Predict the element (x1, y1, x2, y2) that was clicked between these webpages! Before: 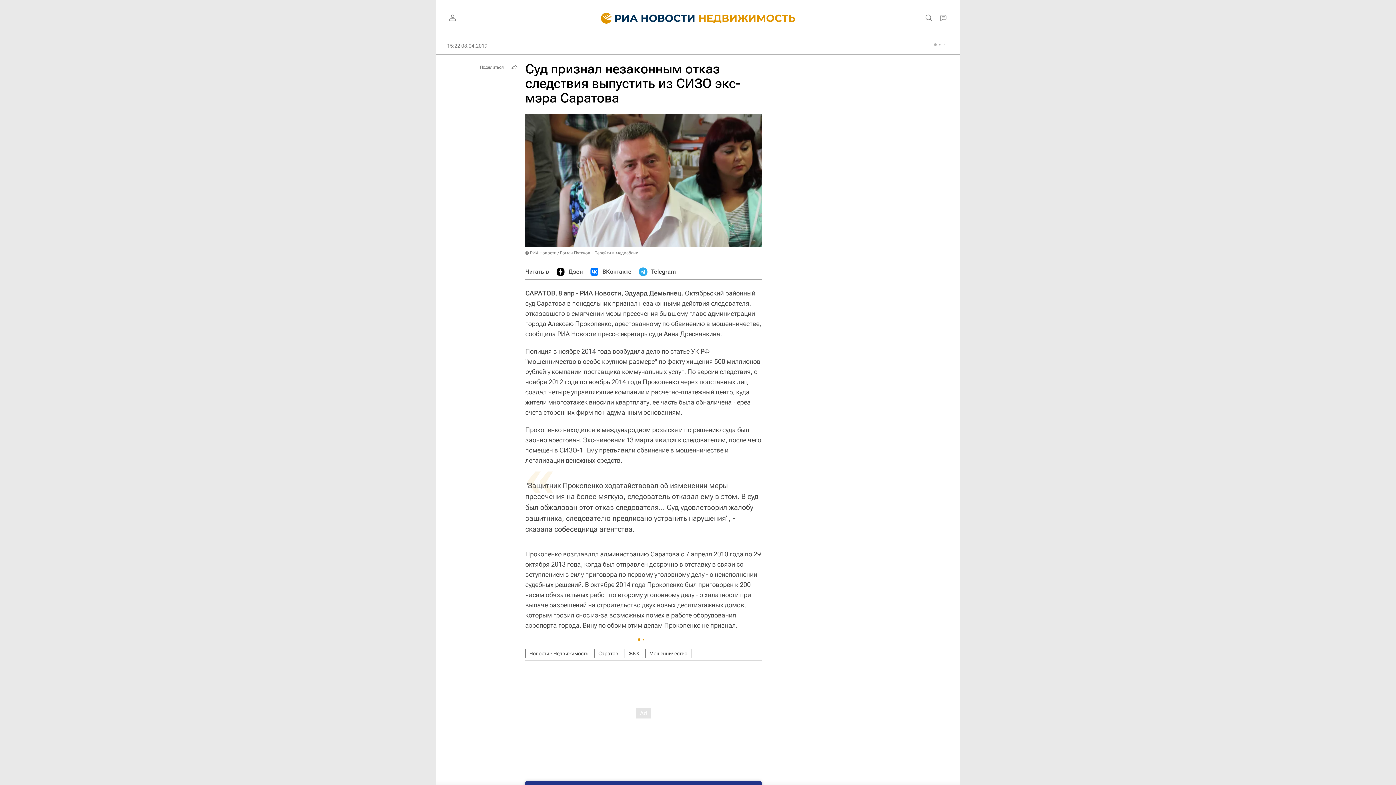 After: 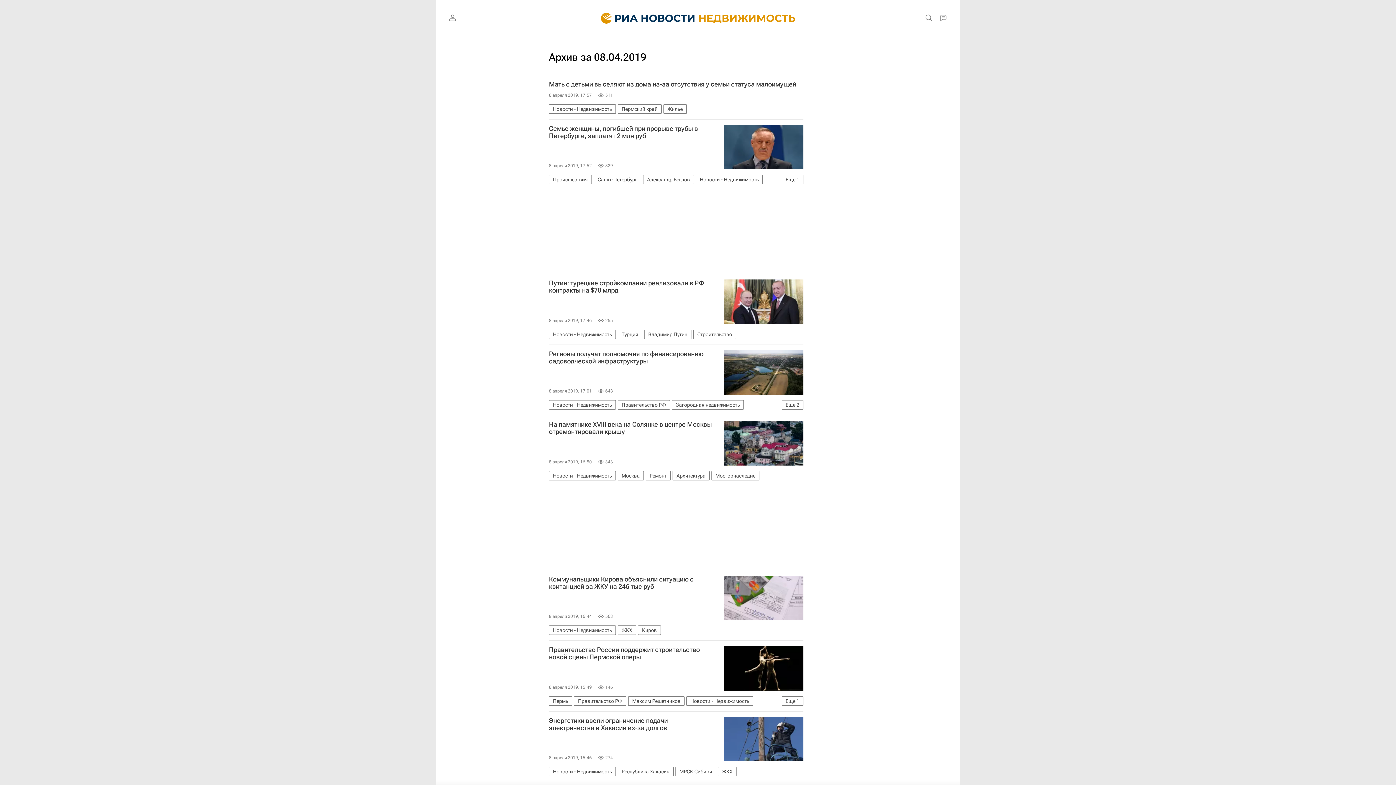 Action: label: 15:22 08.04.2019 bbox: (447, 42, 487, 49)